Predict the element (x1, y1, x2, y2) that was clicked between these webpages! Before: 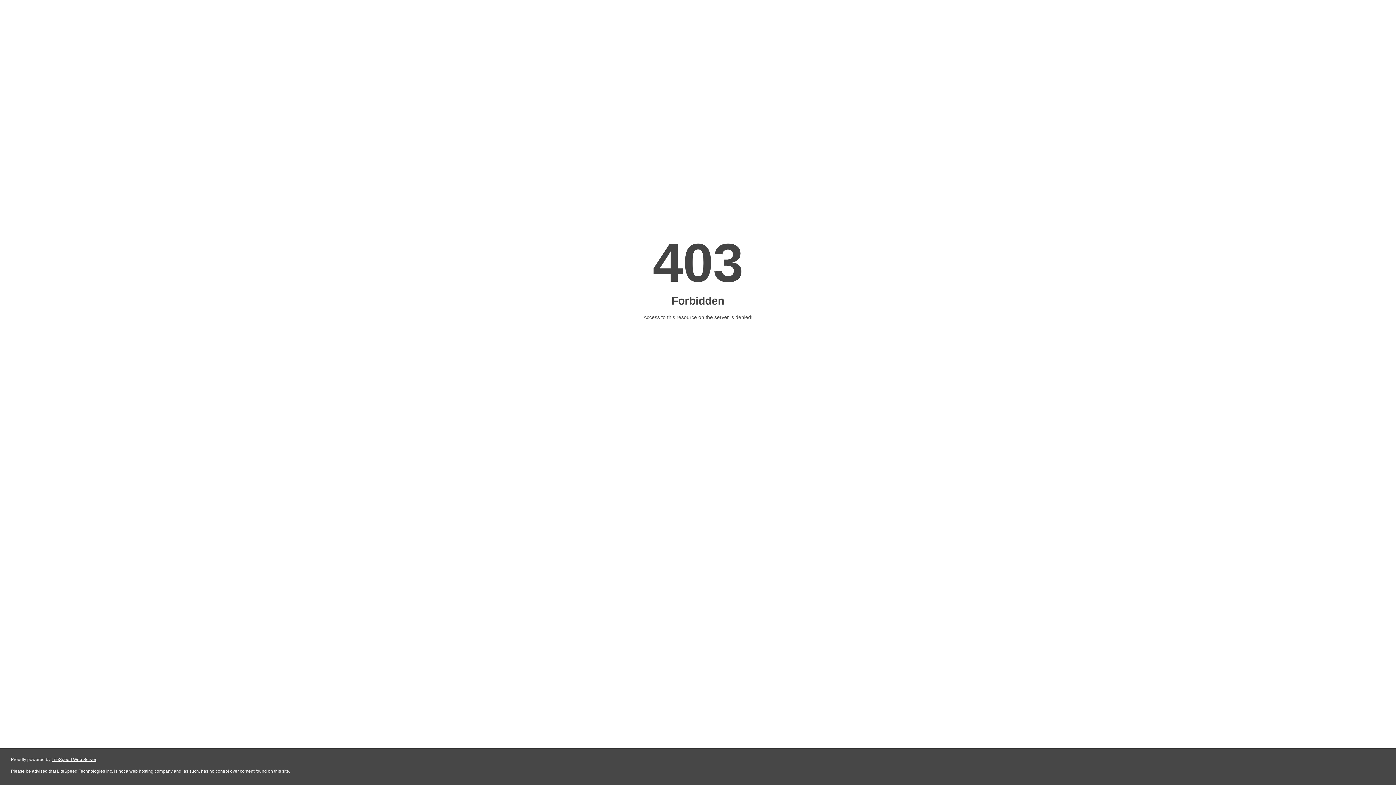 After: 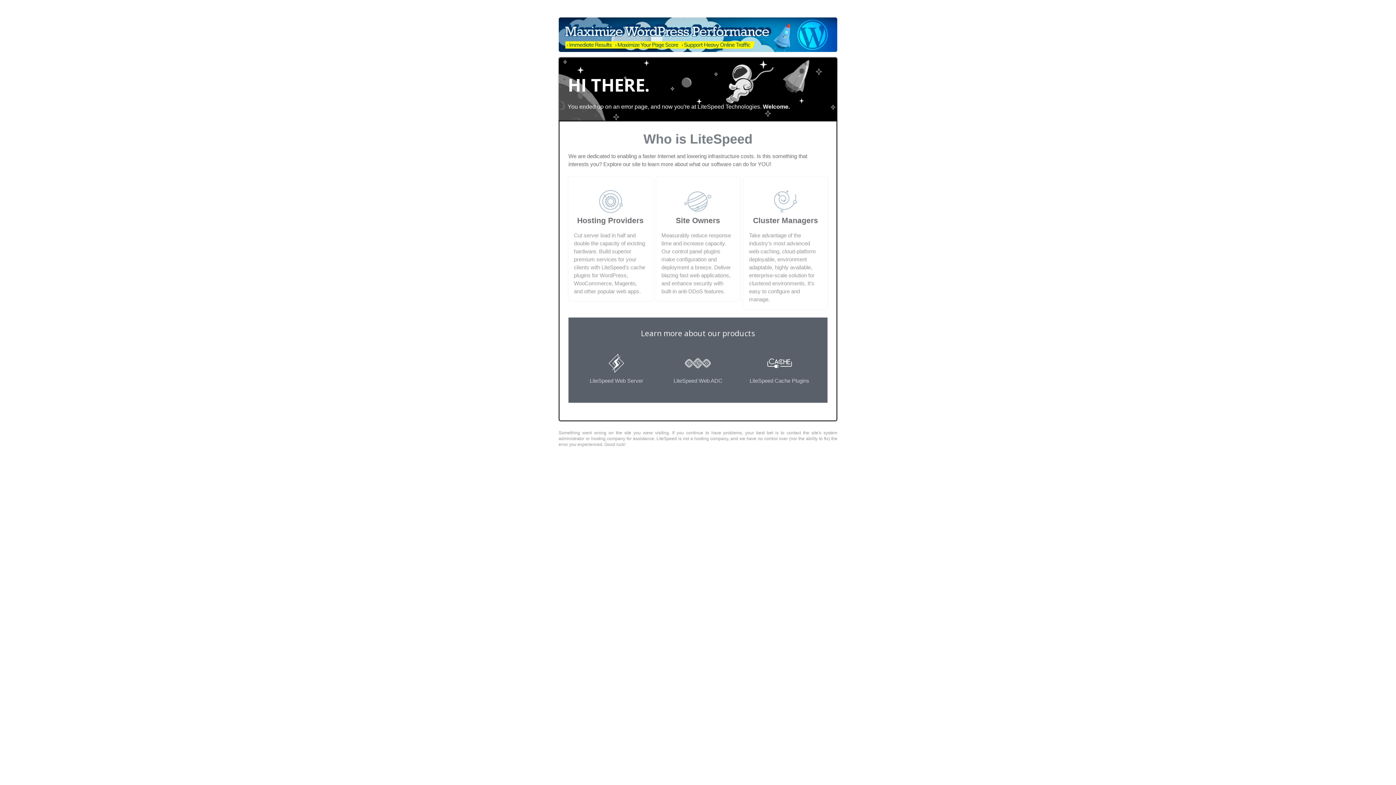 Action: label: LiteSpeed Web Server bbox: (51, 757, 96, 762)